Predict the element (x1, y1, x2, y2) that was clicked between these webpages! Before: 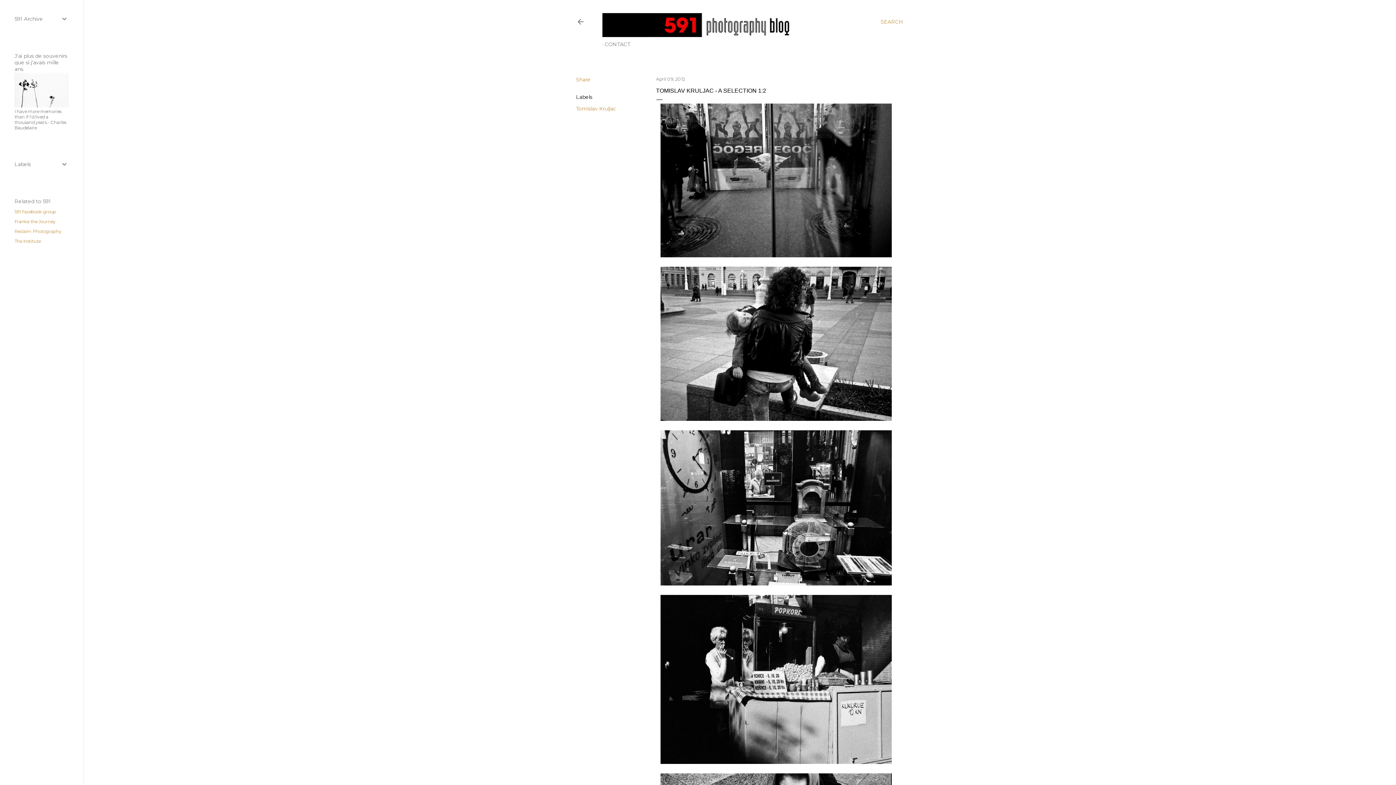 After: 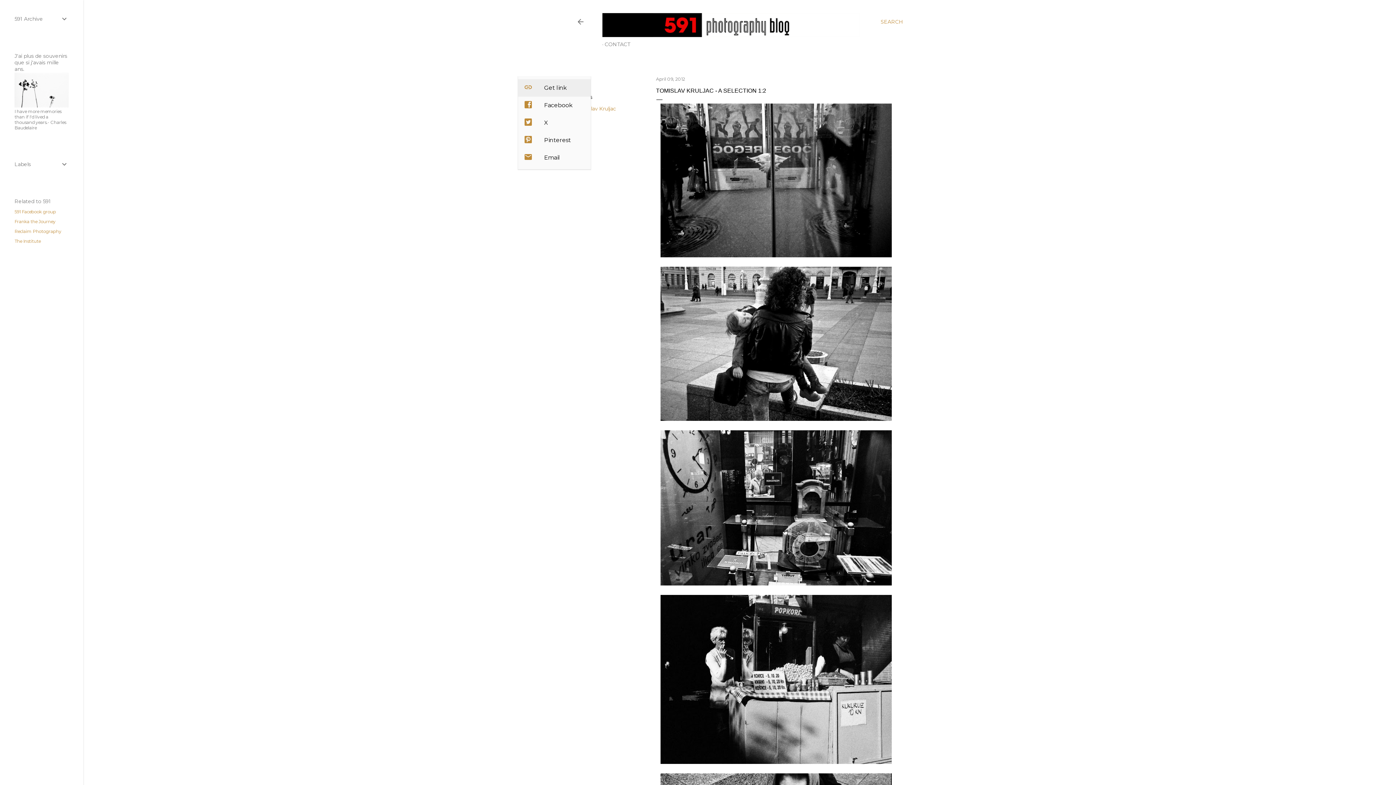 Action: bbox: (576, 76, 590, 82) label: Share